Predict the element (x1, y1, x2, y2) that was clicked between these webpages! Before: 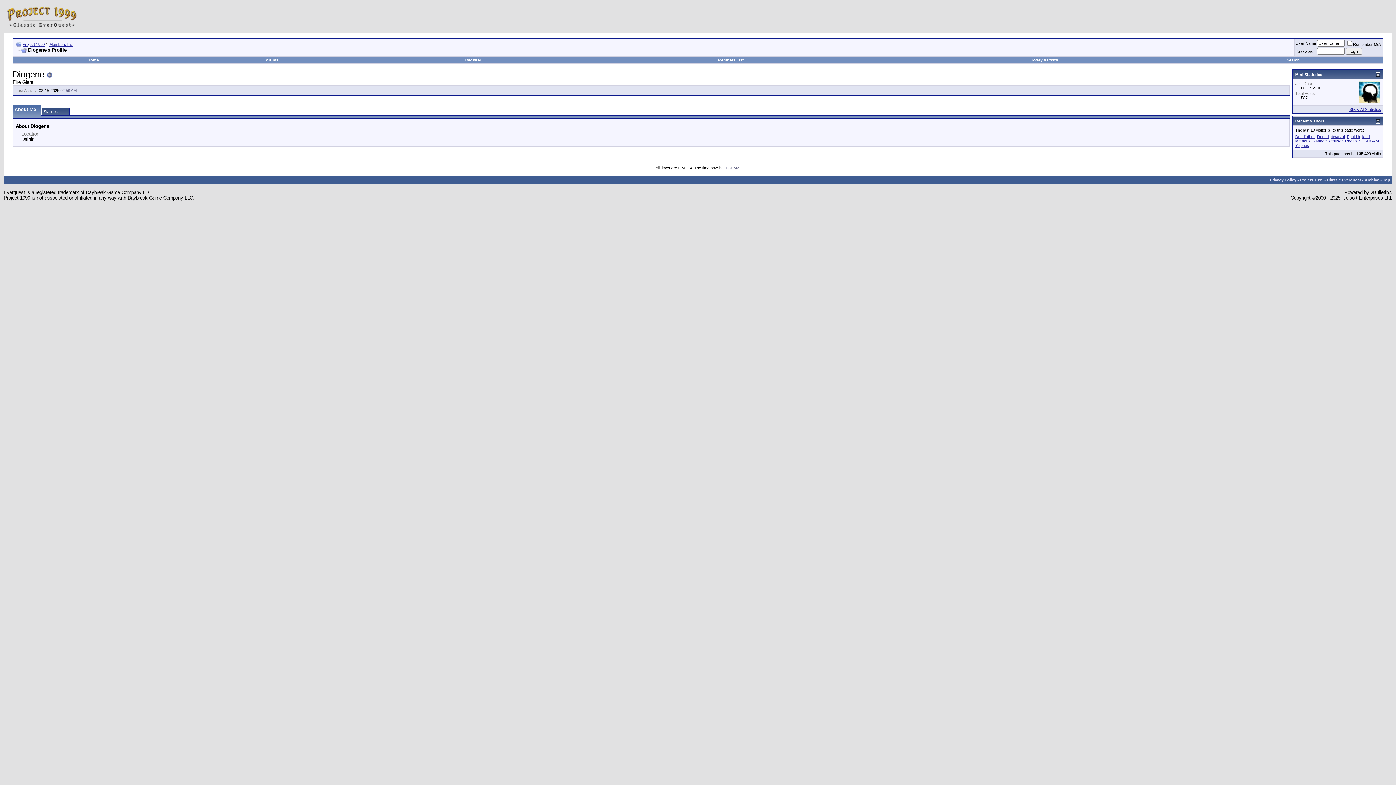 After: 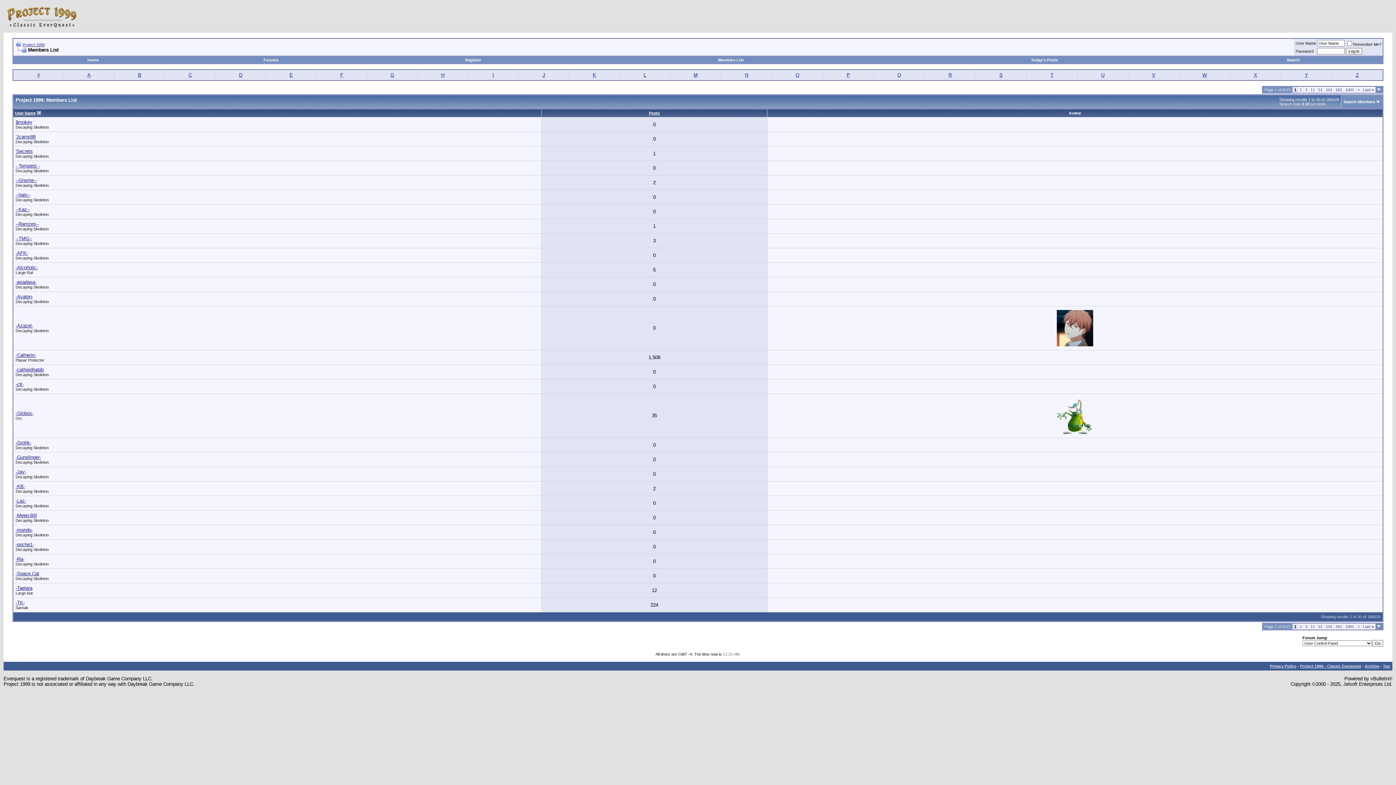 Action: bbox: (49, 42, 73, 46) label: Members List